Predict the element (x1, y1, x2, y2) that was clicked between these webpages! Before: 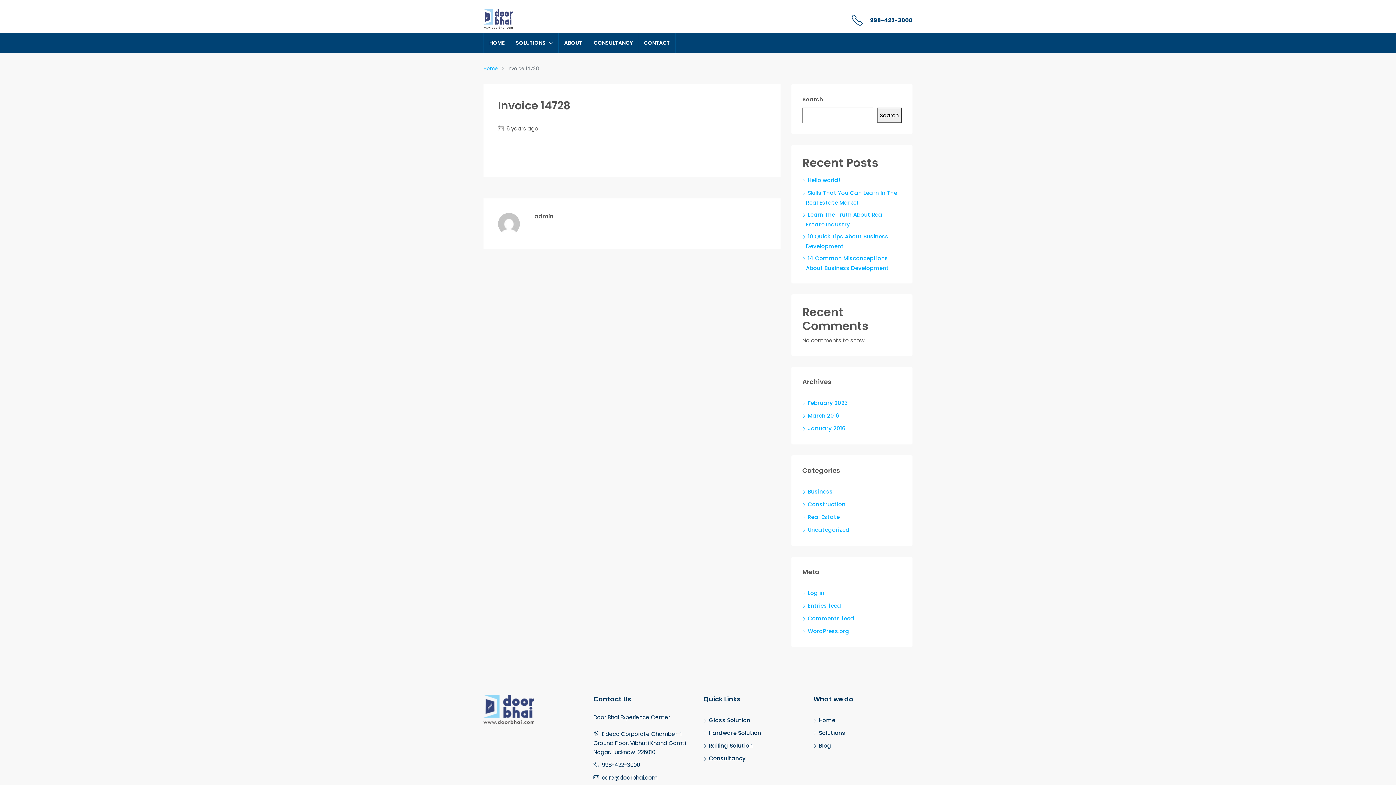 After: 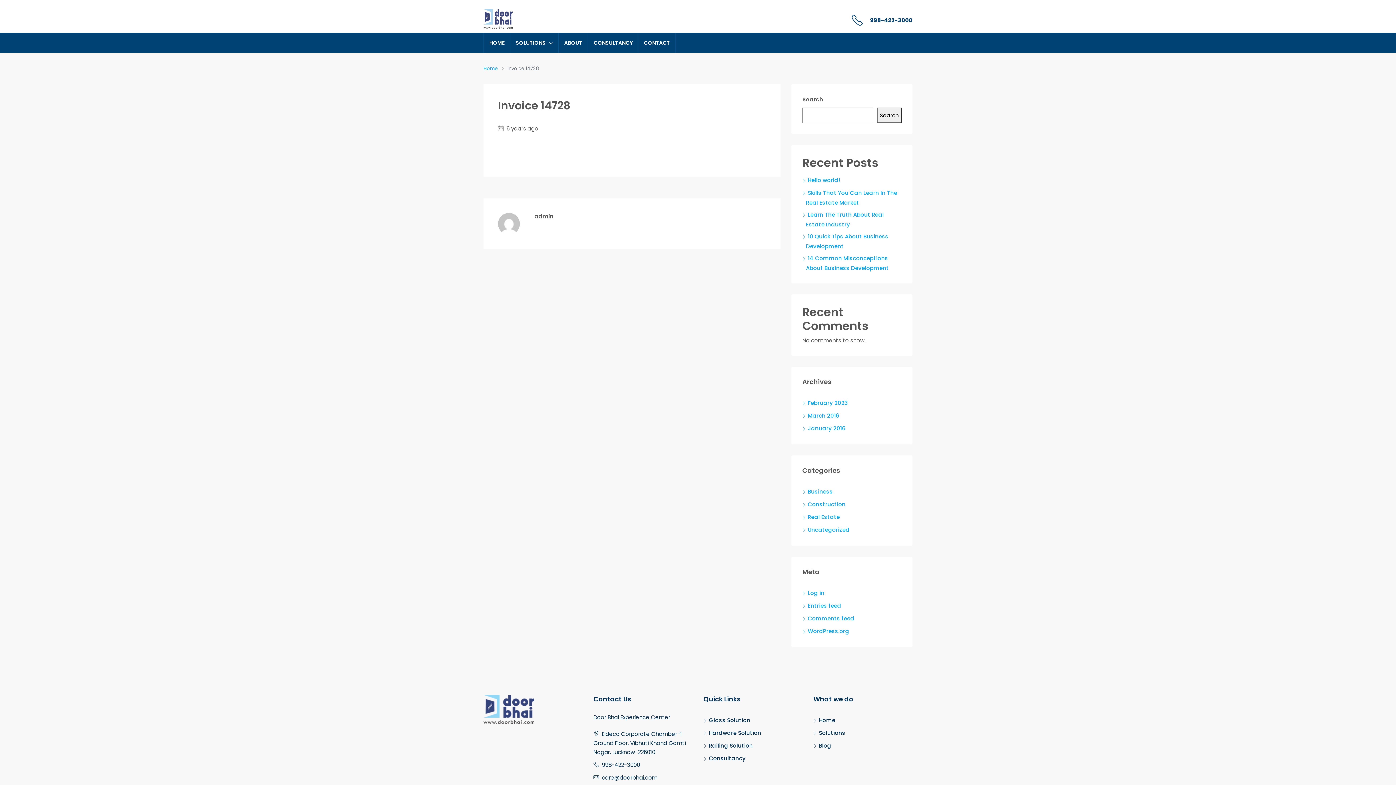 Action: label: Search bbox: (877, 107, 901, 123)